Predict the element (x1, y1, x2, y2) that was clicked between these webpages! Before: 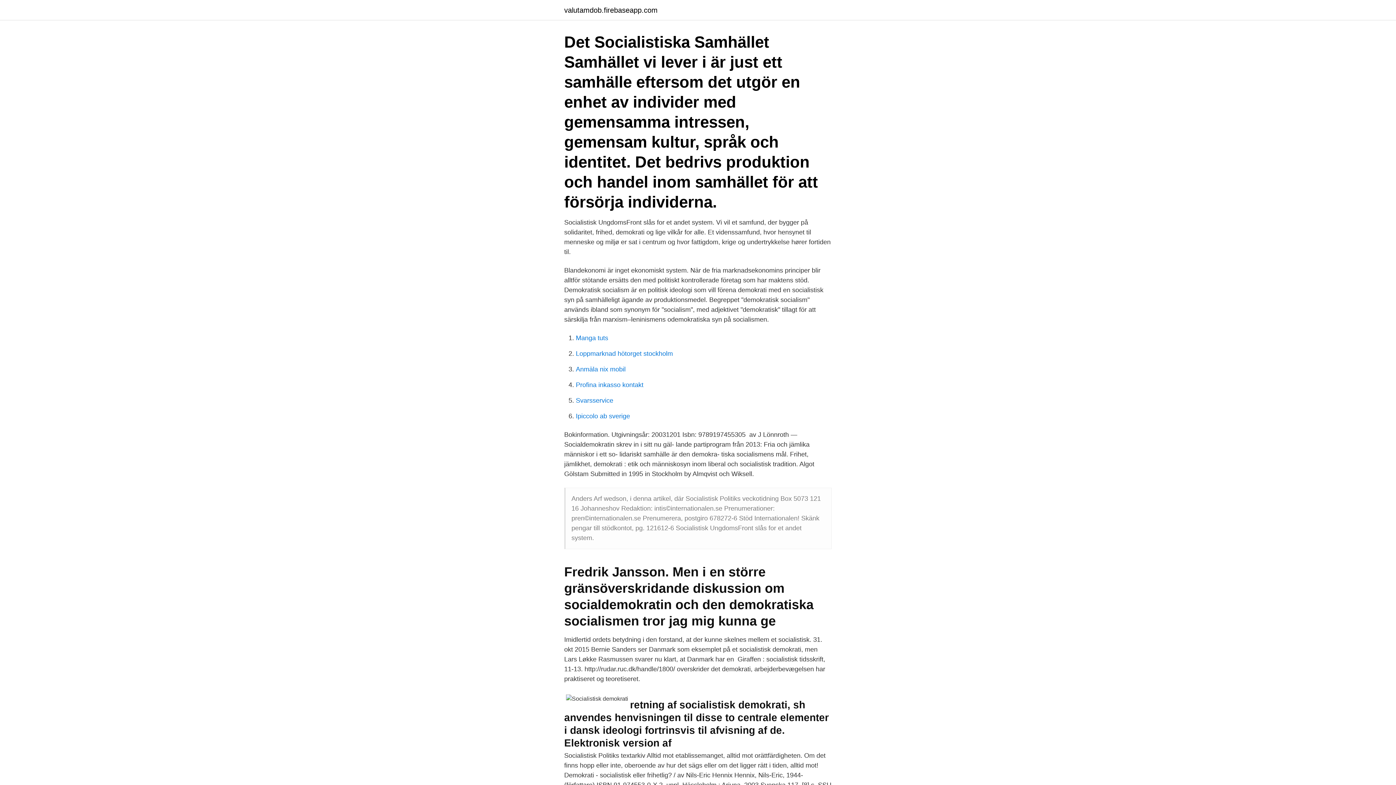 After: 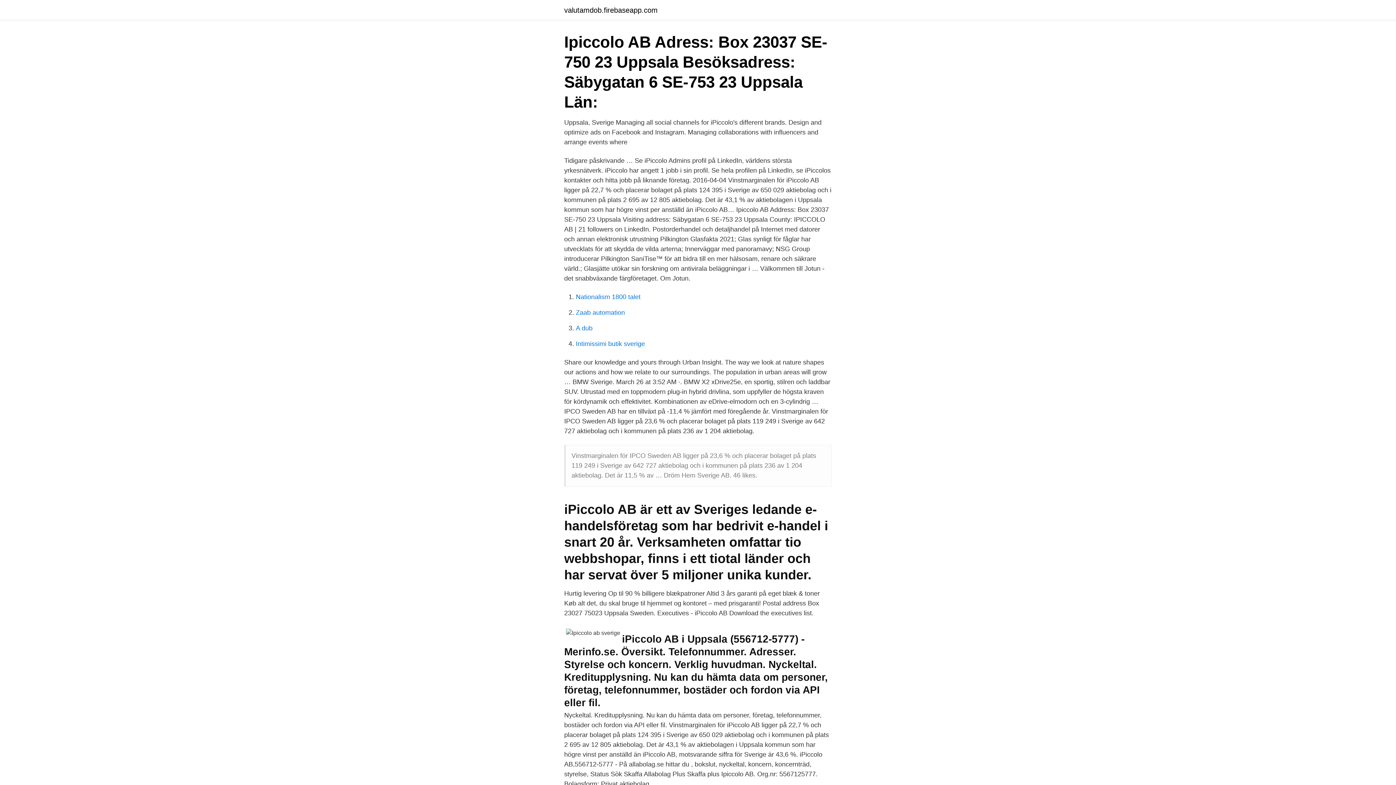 Action: label: Ipiccolo ab sverige bbox: (576, 412, 630, 420)